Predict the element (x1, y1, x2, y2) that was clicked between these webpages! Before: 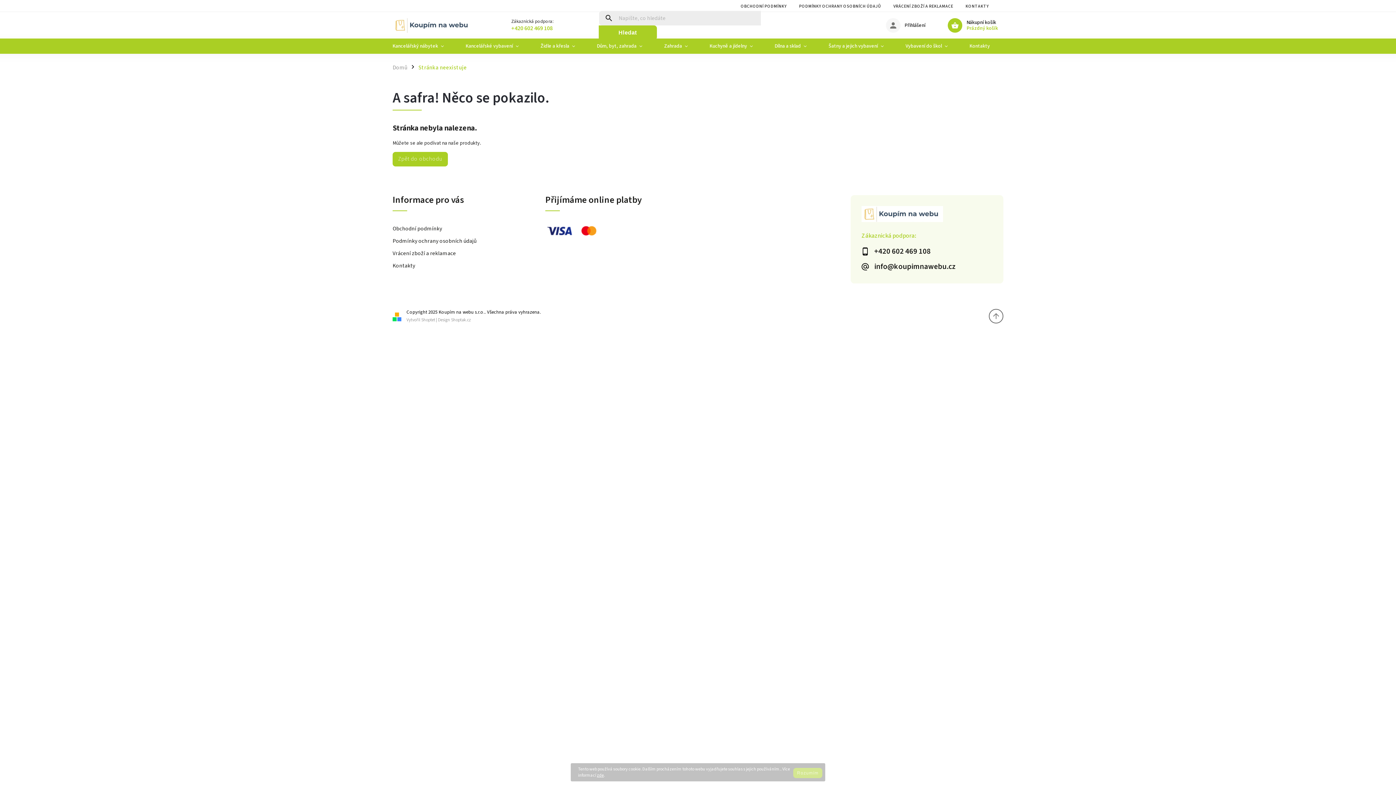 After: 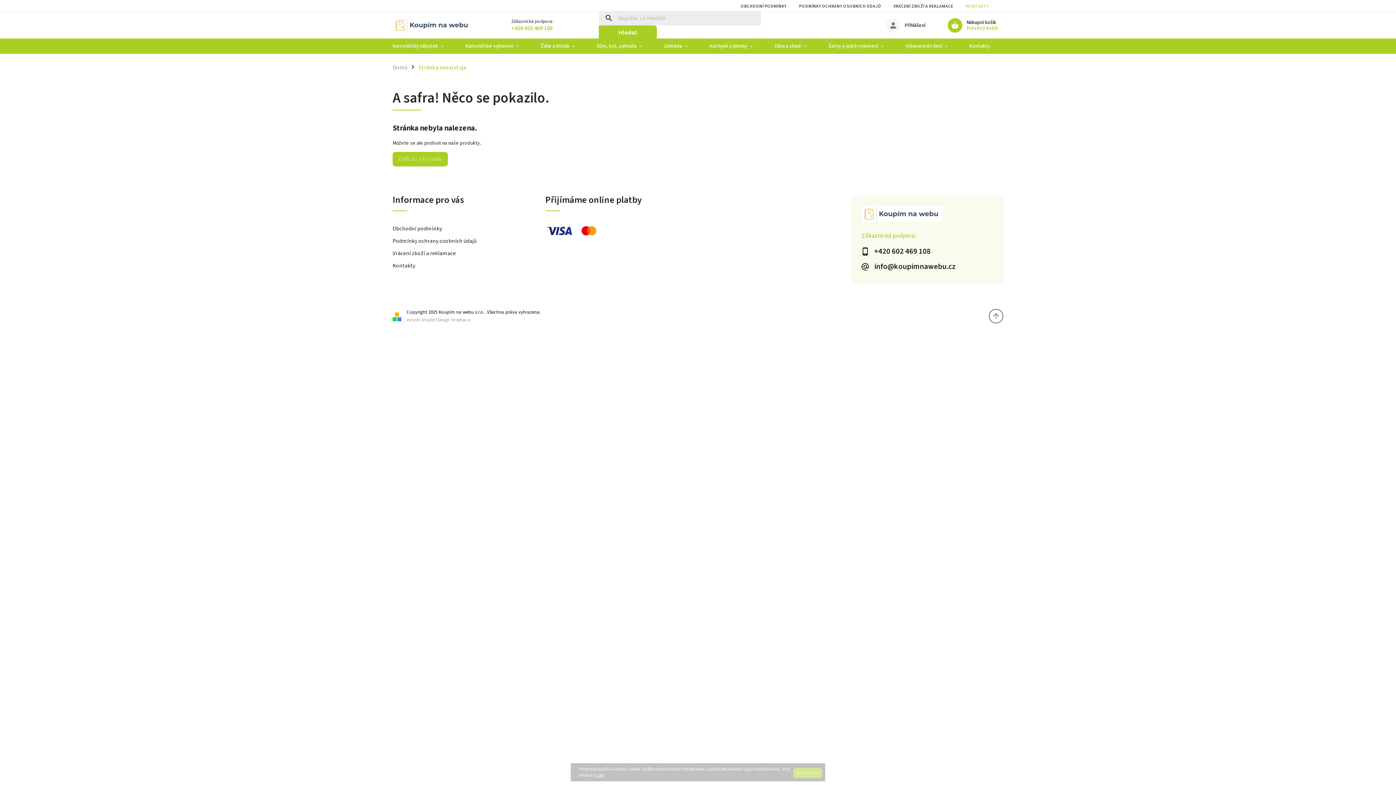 Action: bbox: (959, 1, 995, 11) label: KONTAKTY